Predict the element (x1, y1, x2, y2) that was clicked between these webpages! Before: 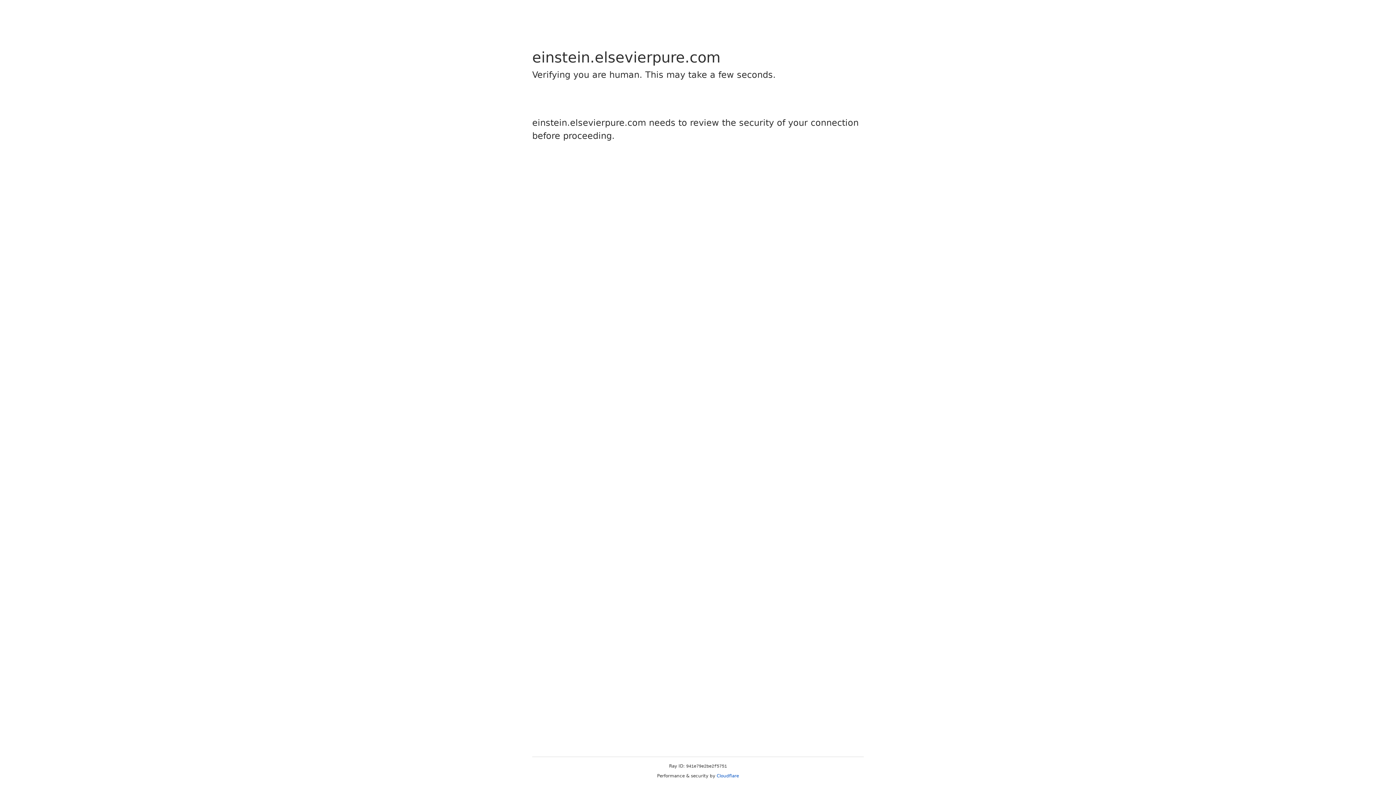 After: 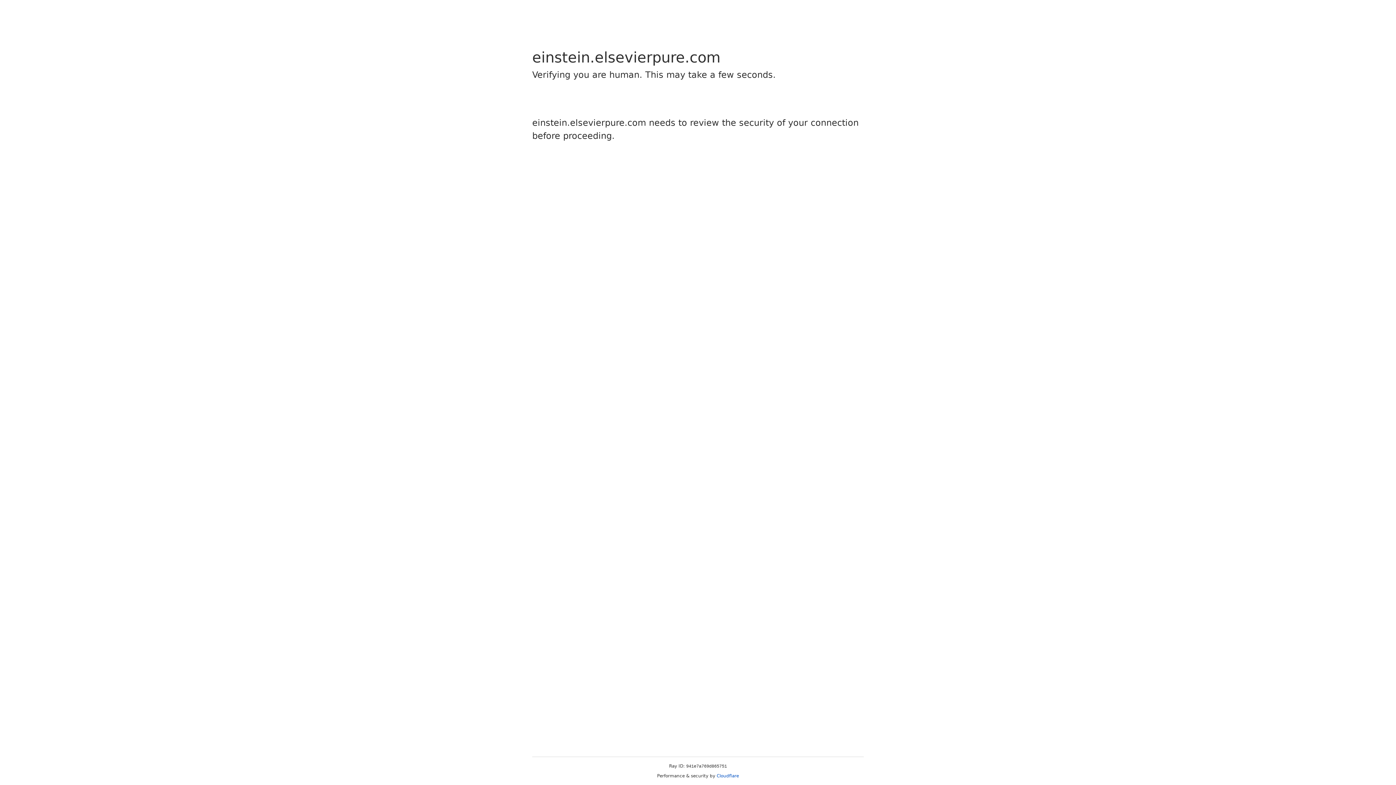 Action: bbox: (716, 773, 739, 778) label: Cloudflare